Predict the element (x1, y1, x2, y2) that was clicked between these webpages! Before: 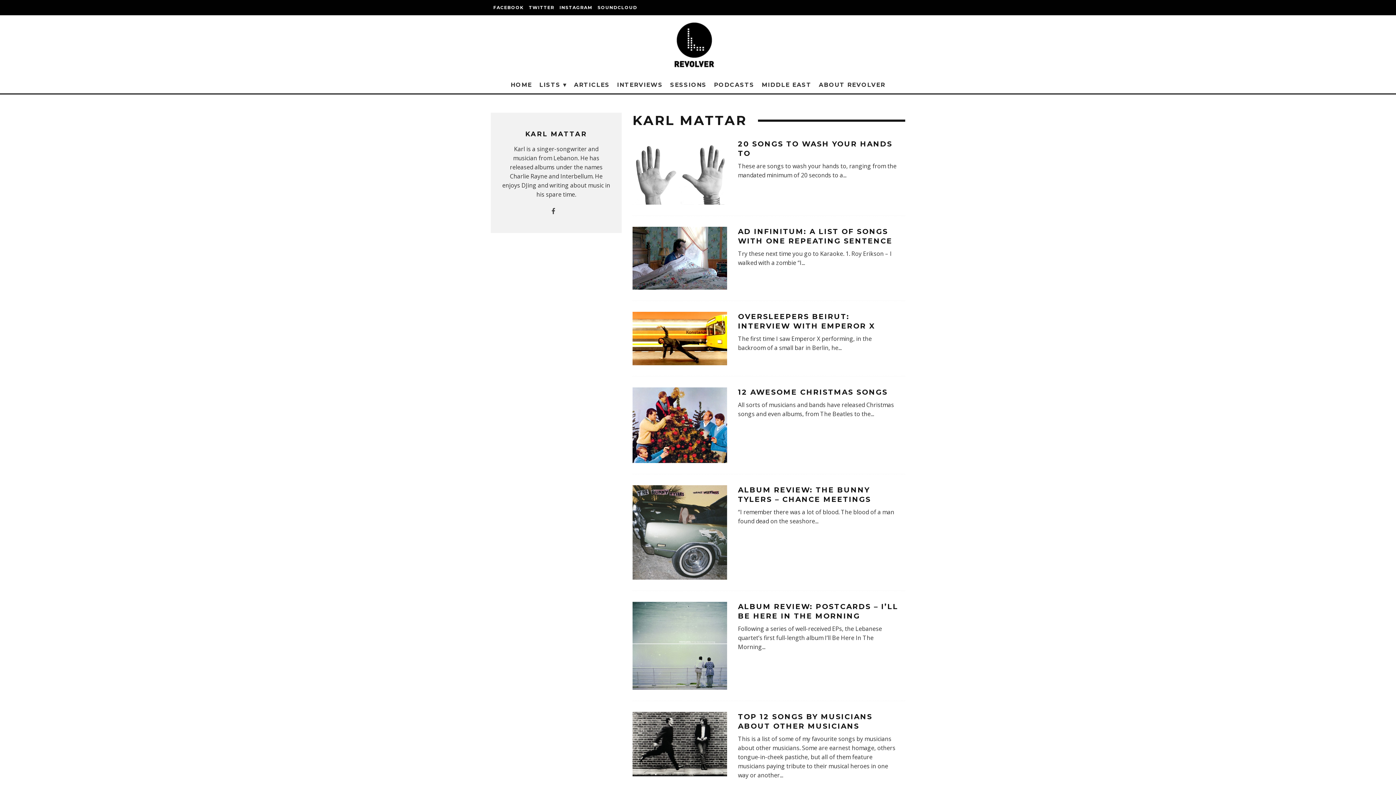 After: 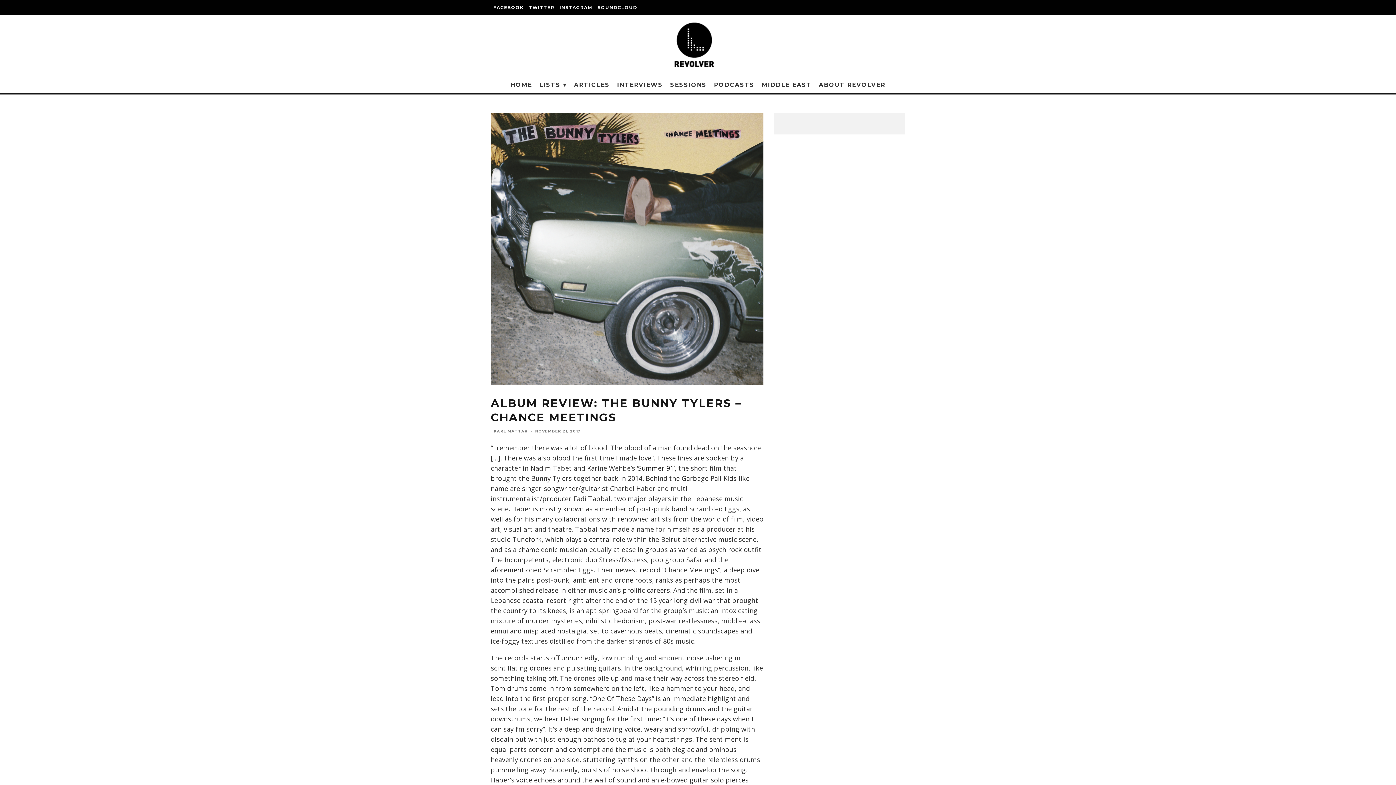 Action: bbox: (632, 485, 727, 579)